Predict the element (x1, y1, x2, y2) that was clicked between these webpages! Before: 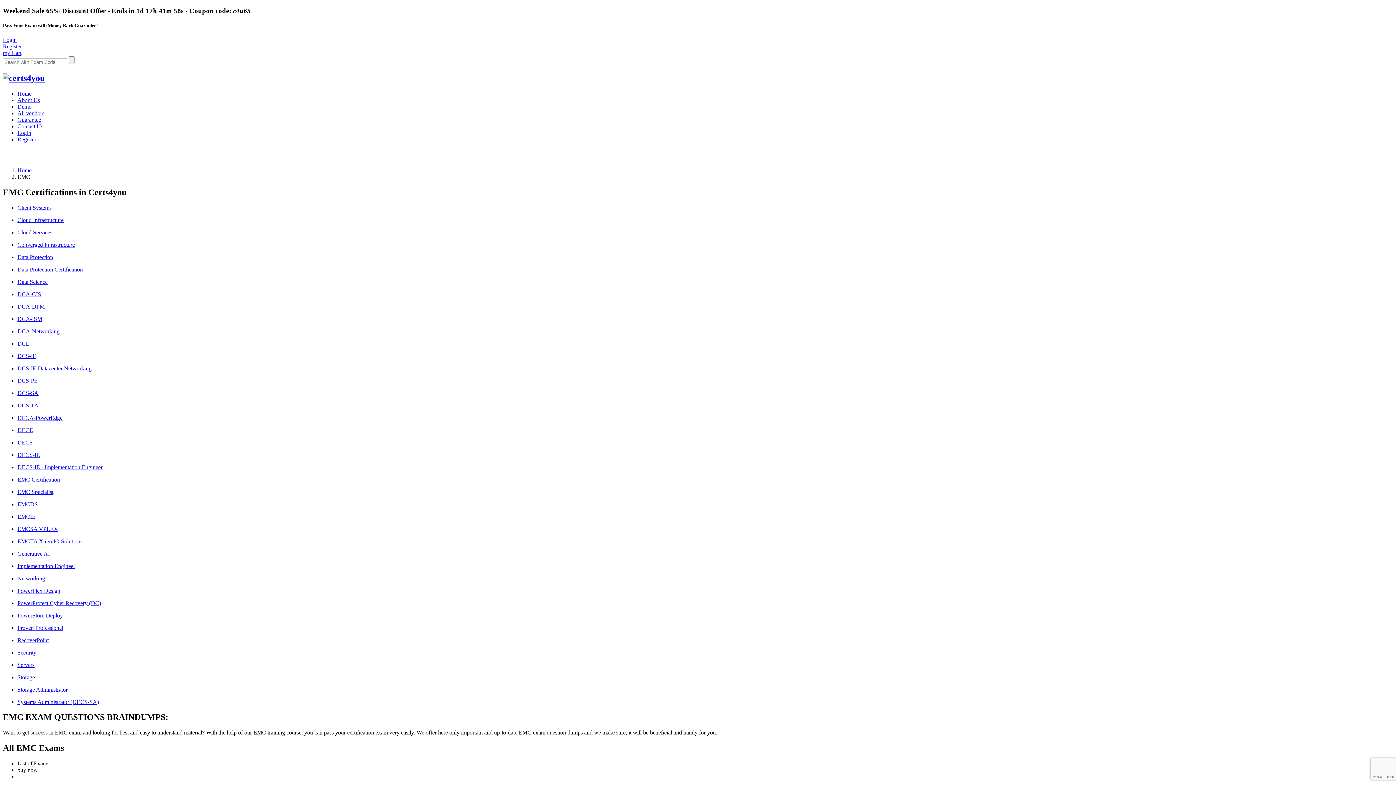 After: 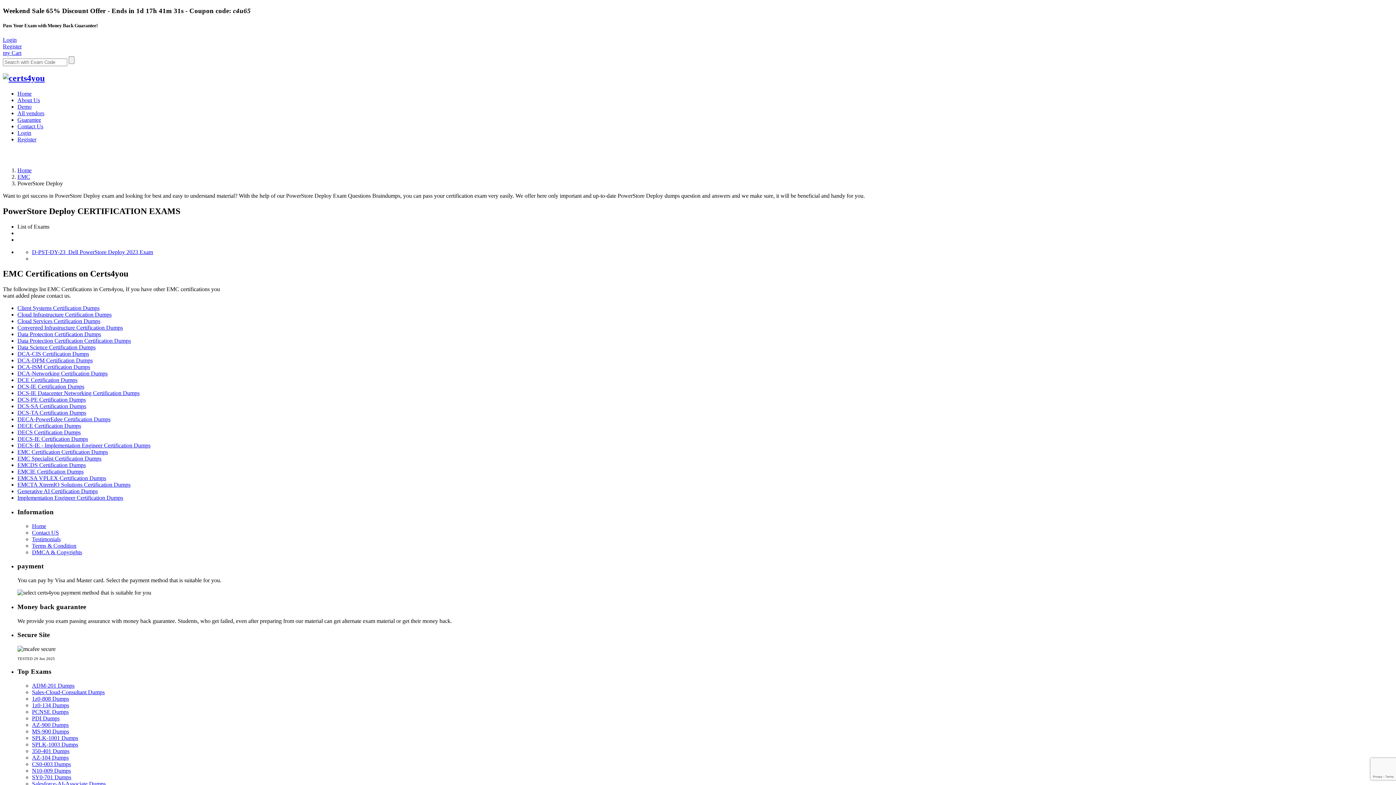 Action: label: PowerStore Deploy bbox: (17, 612, 62, 618)